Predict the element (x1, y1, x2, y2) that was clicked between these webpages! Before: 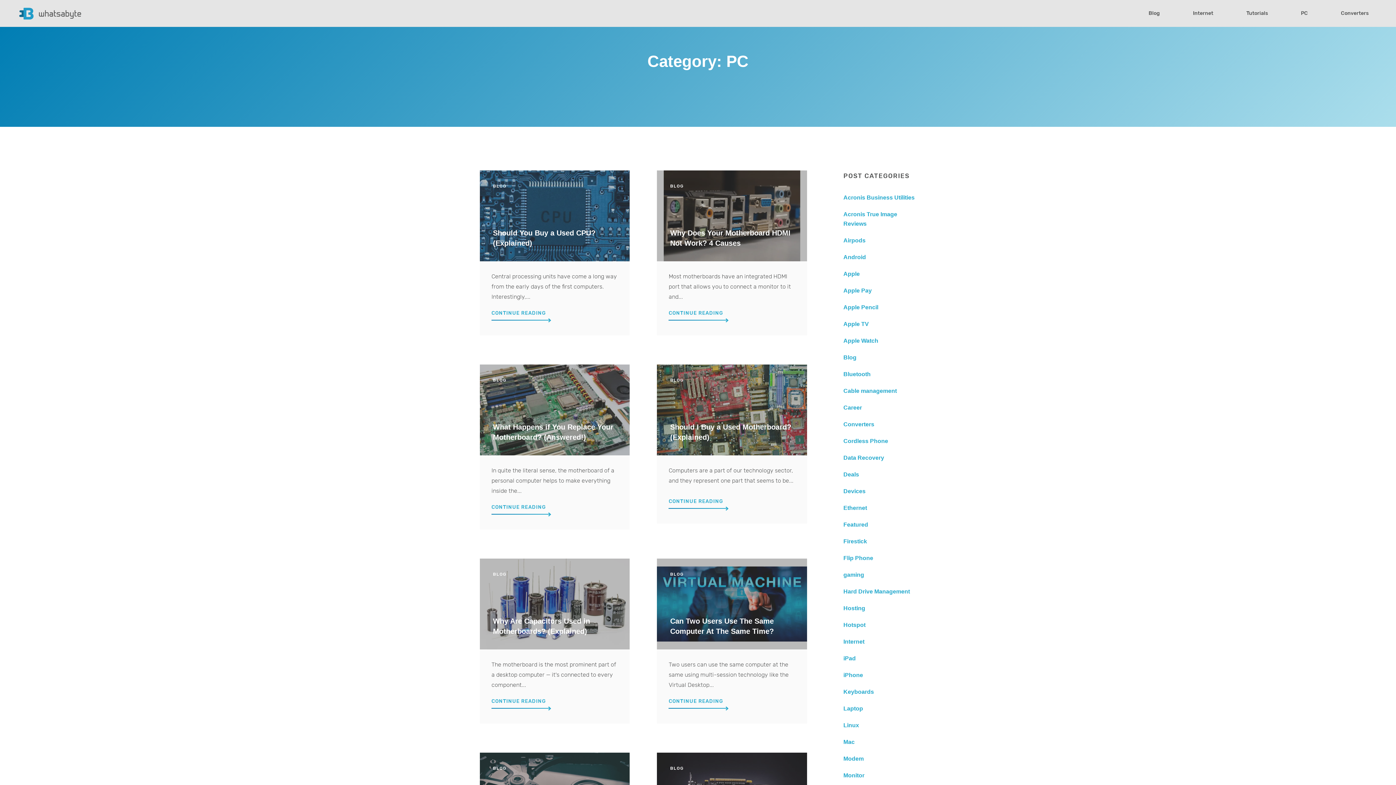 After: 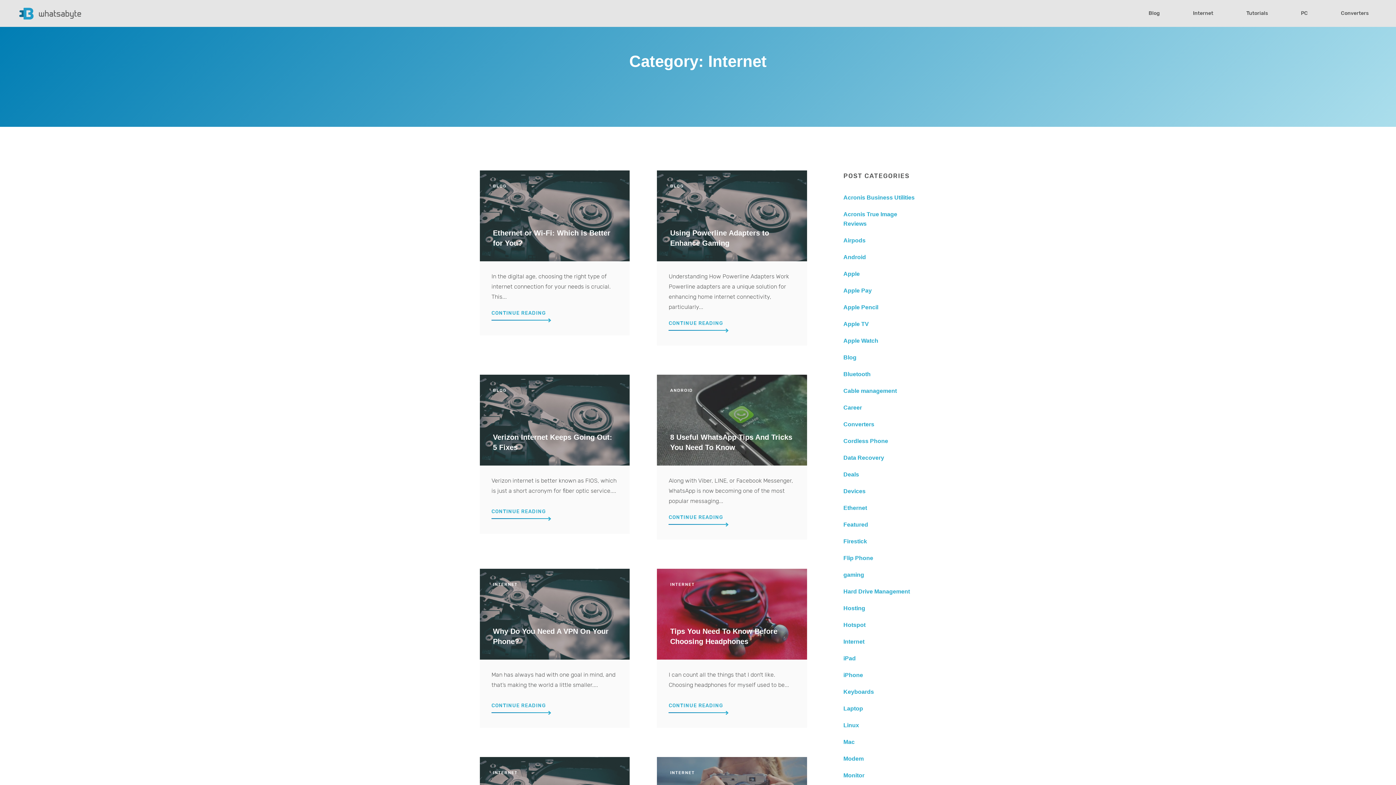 Action: label: Internet bbox: (843, 638, 864, 645)